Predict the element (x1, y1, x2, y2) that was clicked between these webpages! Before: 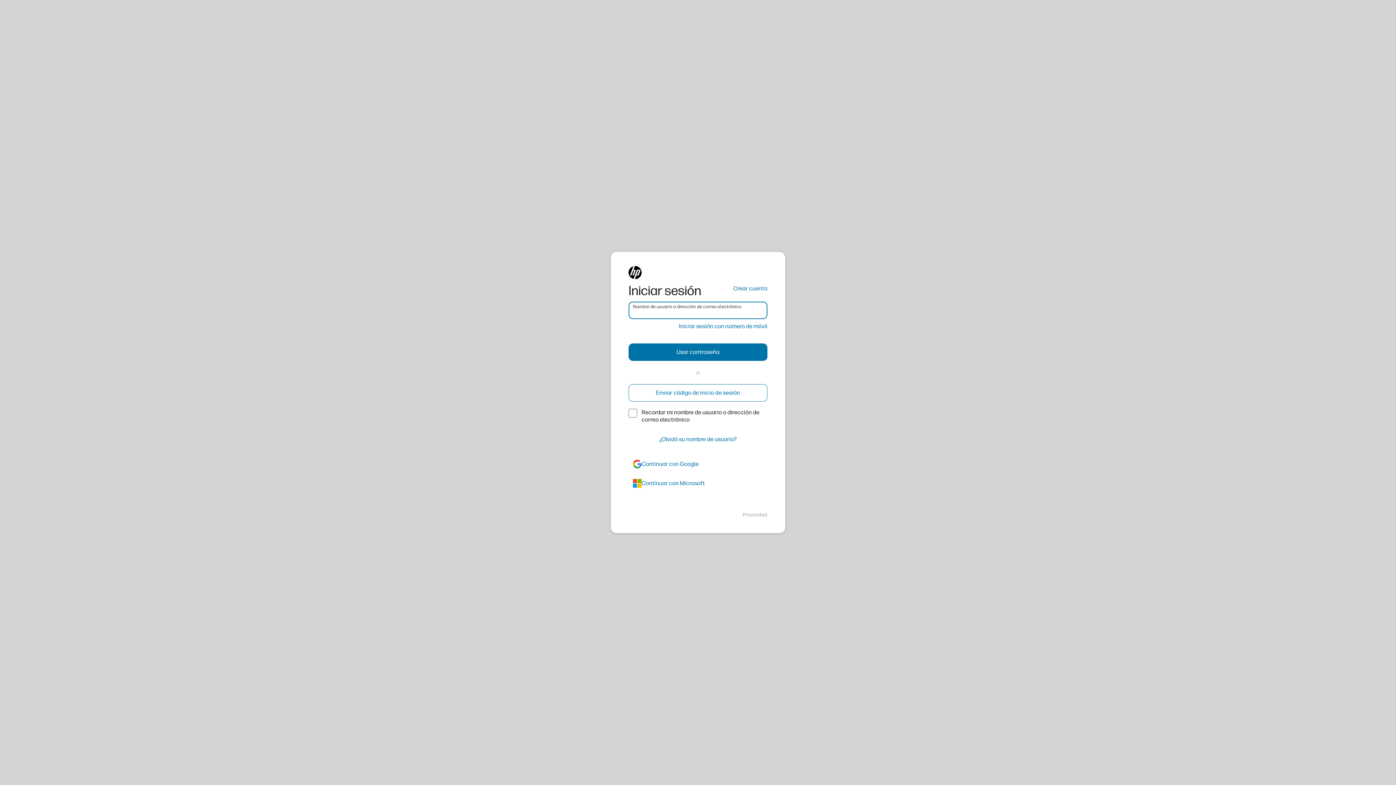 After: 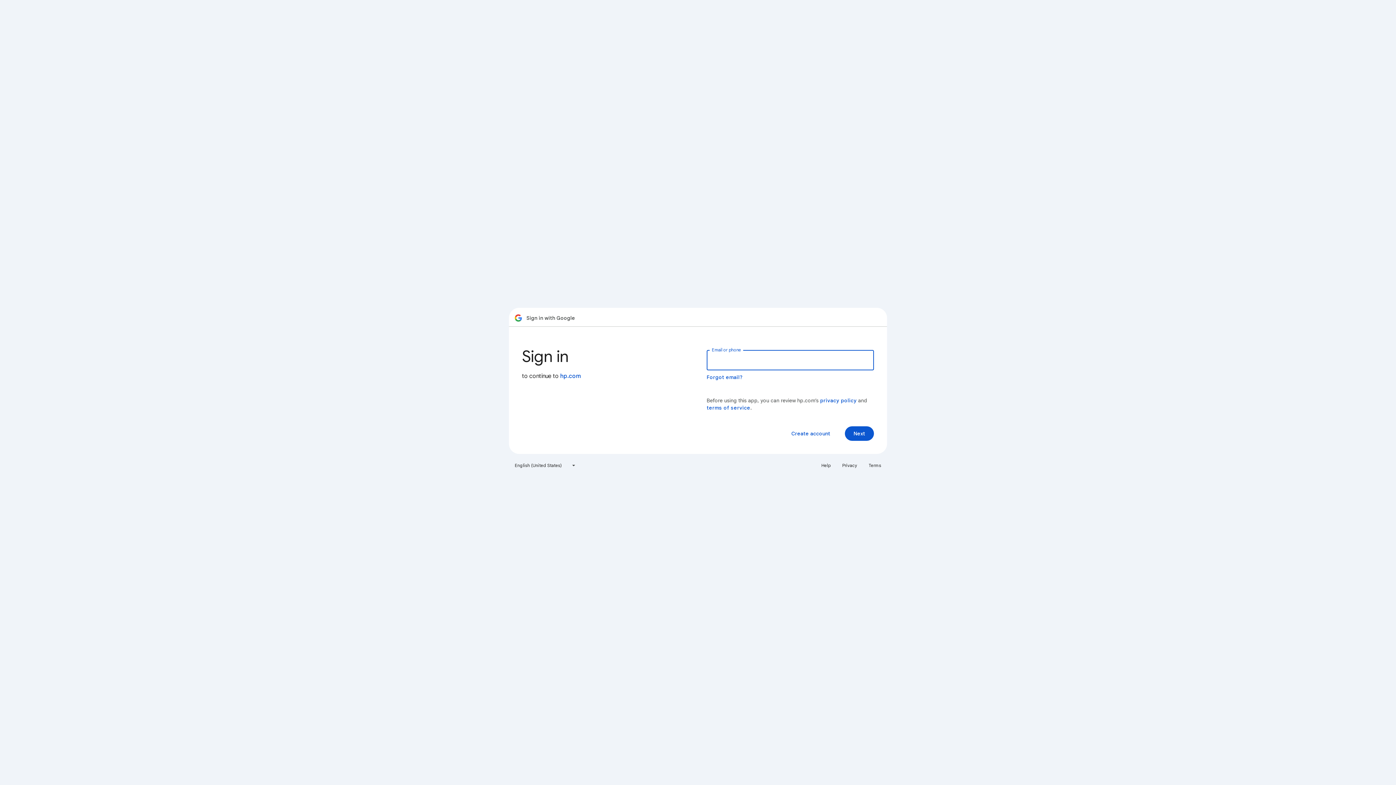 Action: label: google bbox: (628, 455, 767, 473)